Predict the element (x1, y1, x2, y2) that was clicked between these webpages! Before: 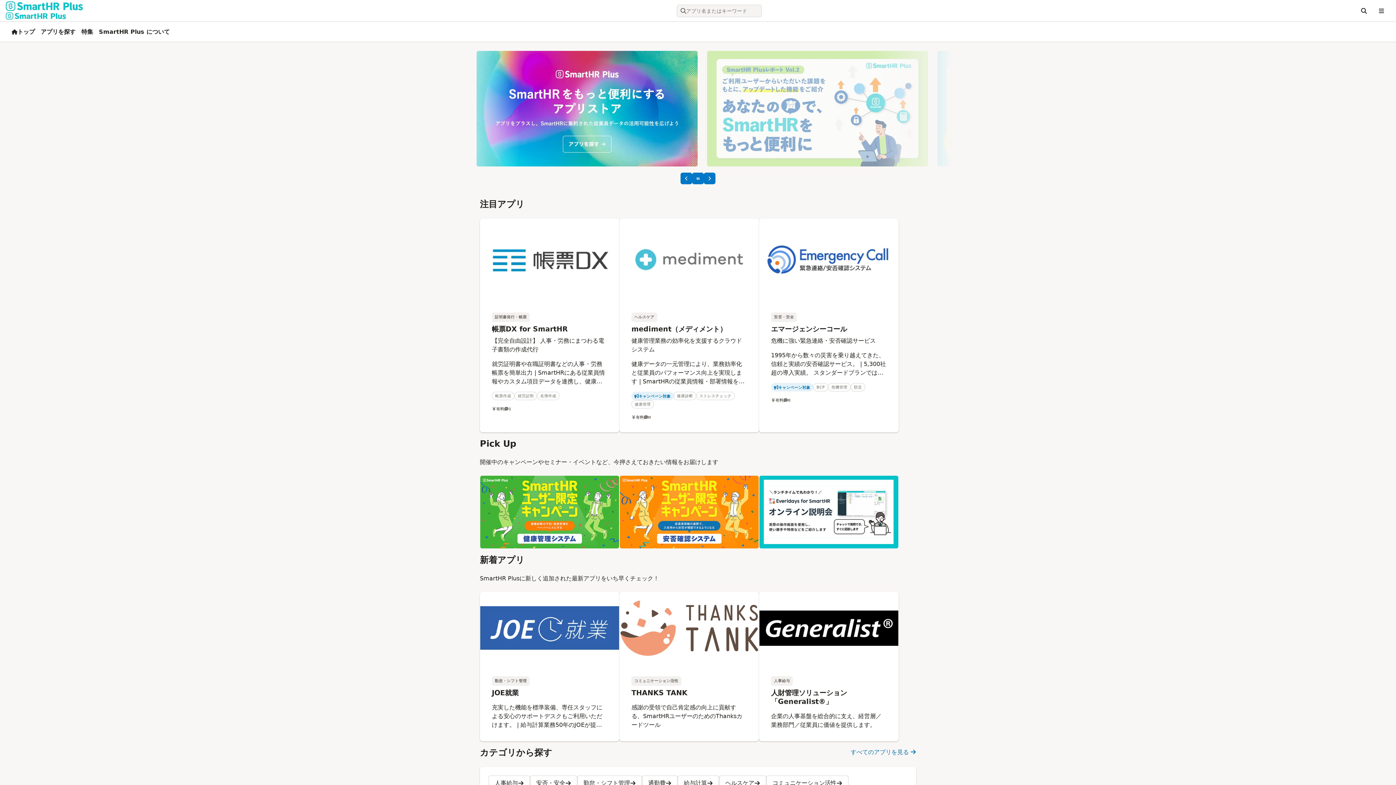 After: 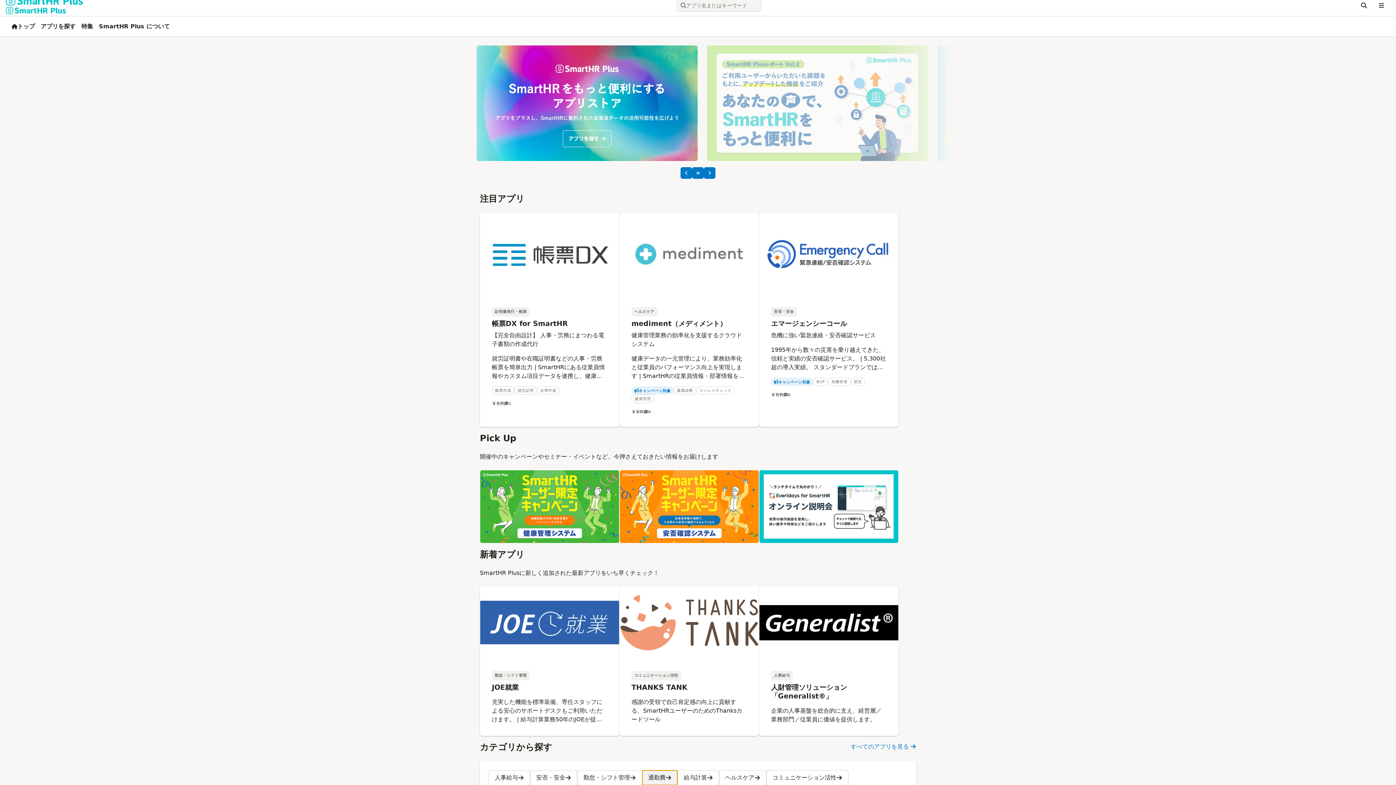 Action: label: 通勤費 bbox: (642, 775, 677, 791)